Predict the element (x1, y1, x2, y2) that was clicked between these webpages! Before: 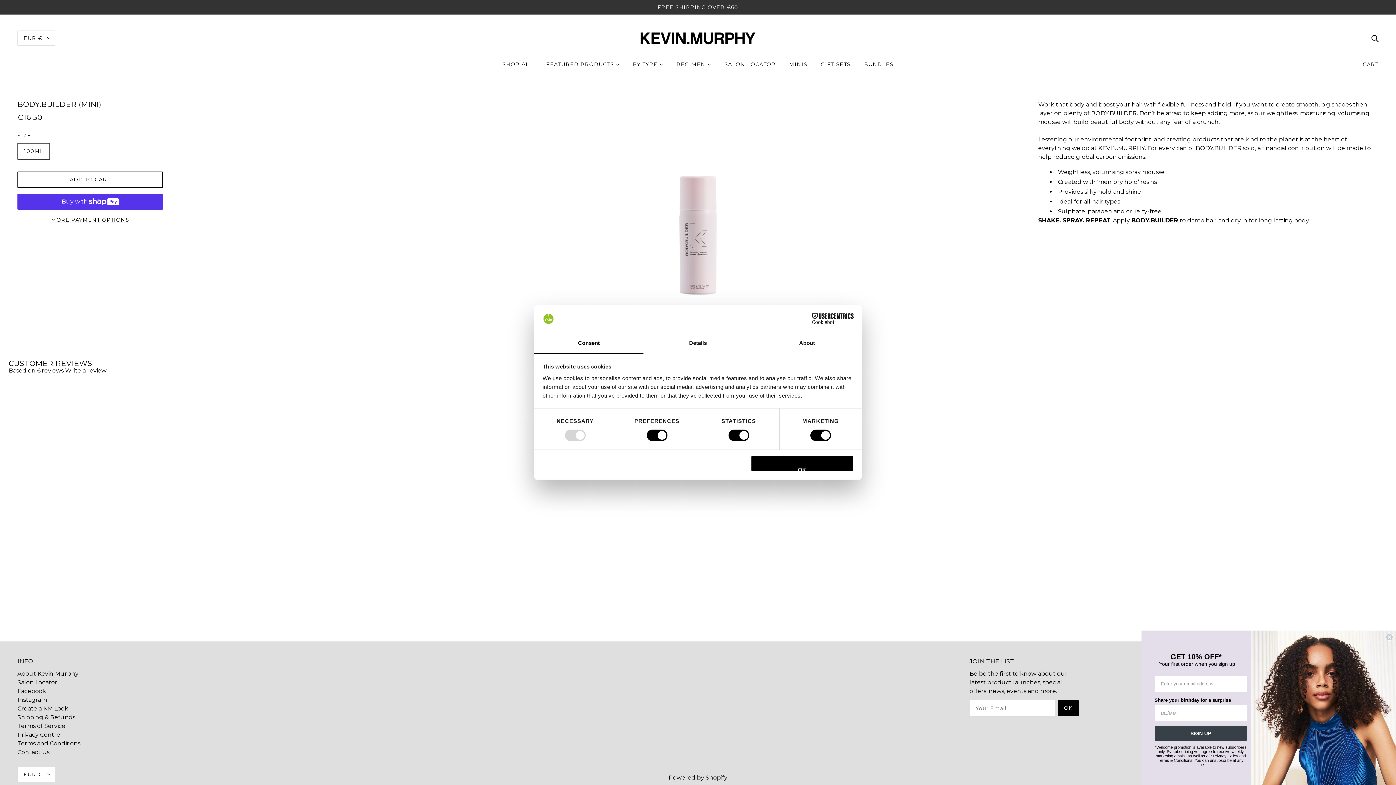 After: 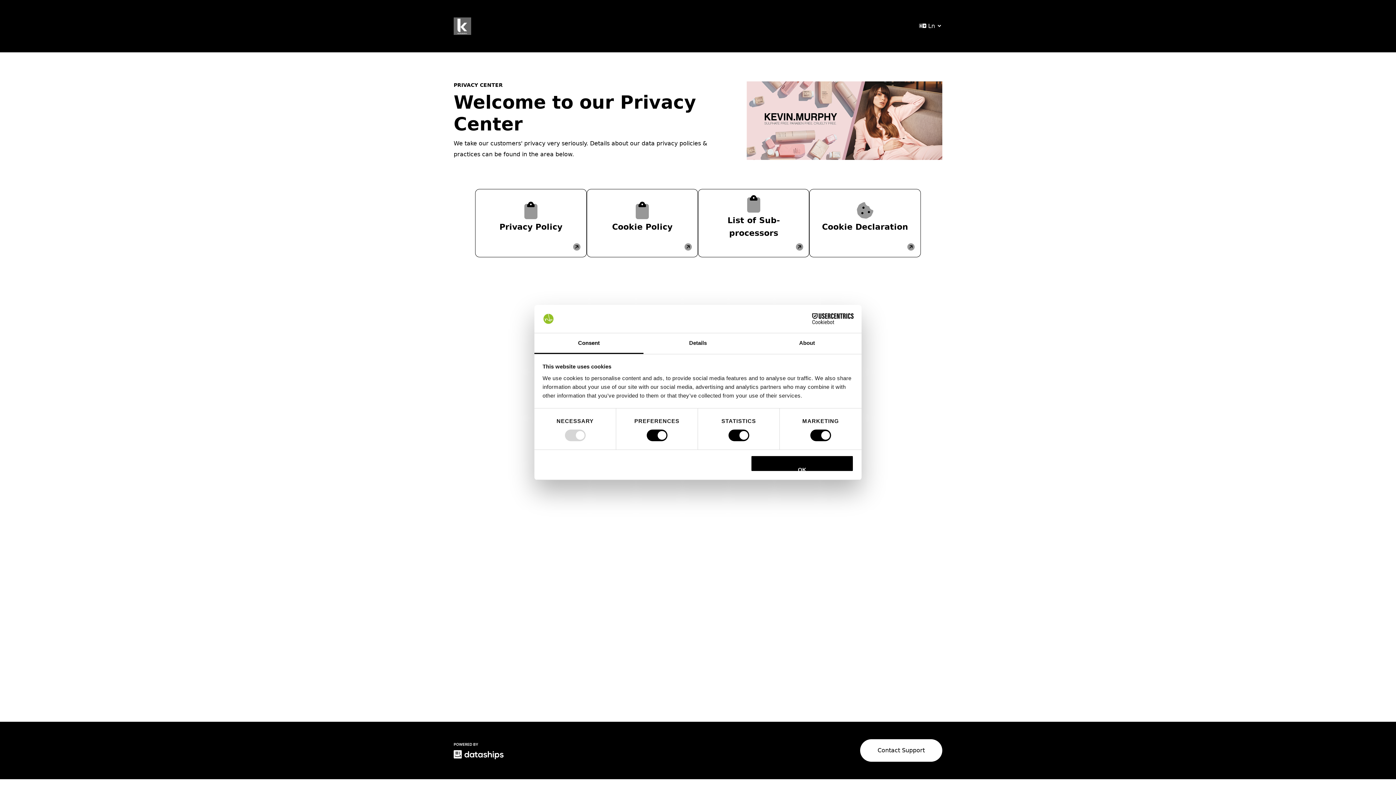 Action: label: Privacy Centre bbox: (17, 731, 60, 738)